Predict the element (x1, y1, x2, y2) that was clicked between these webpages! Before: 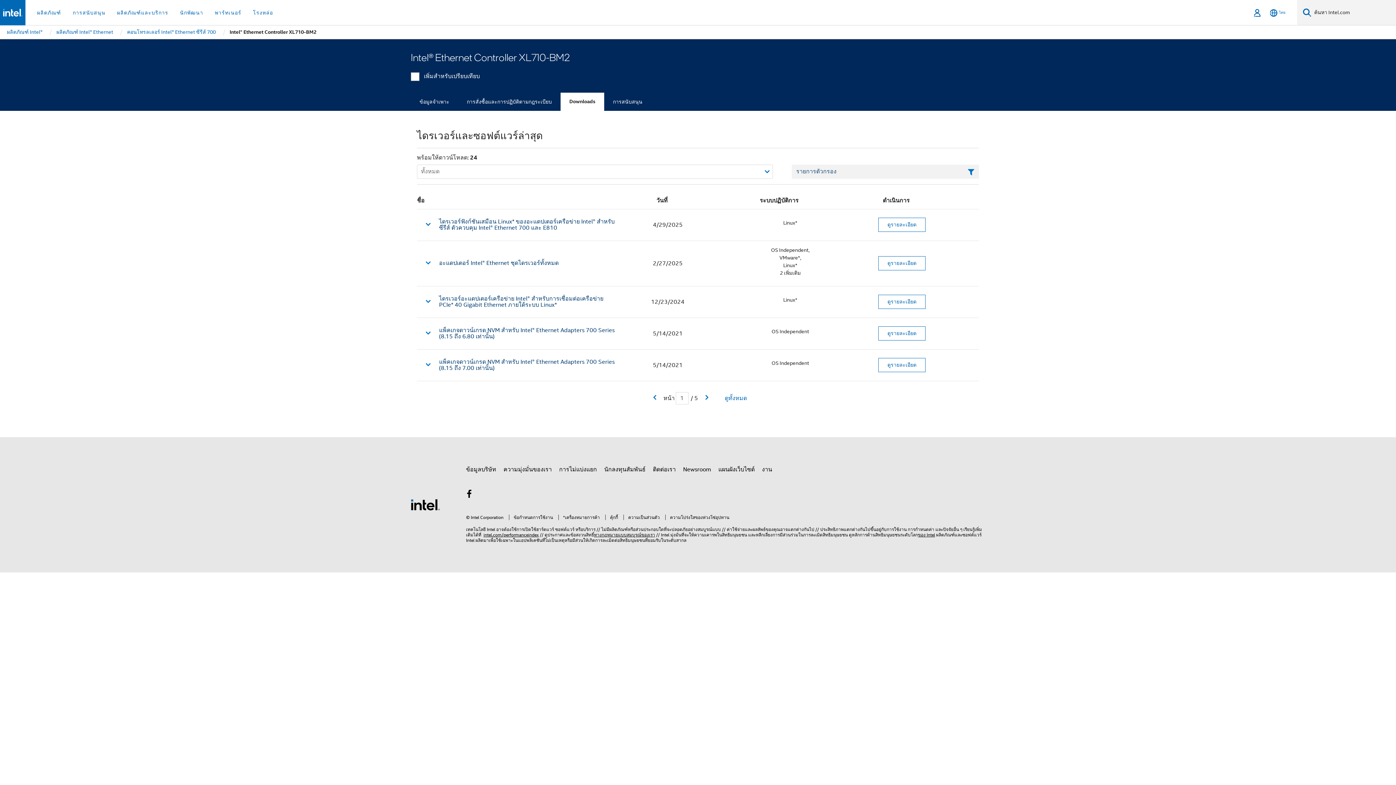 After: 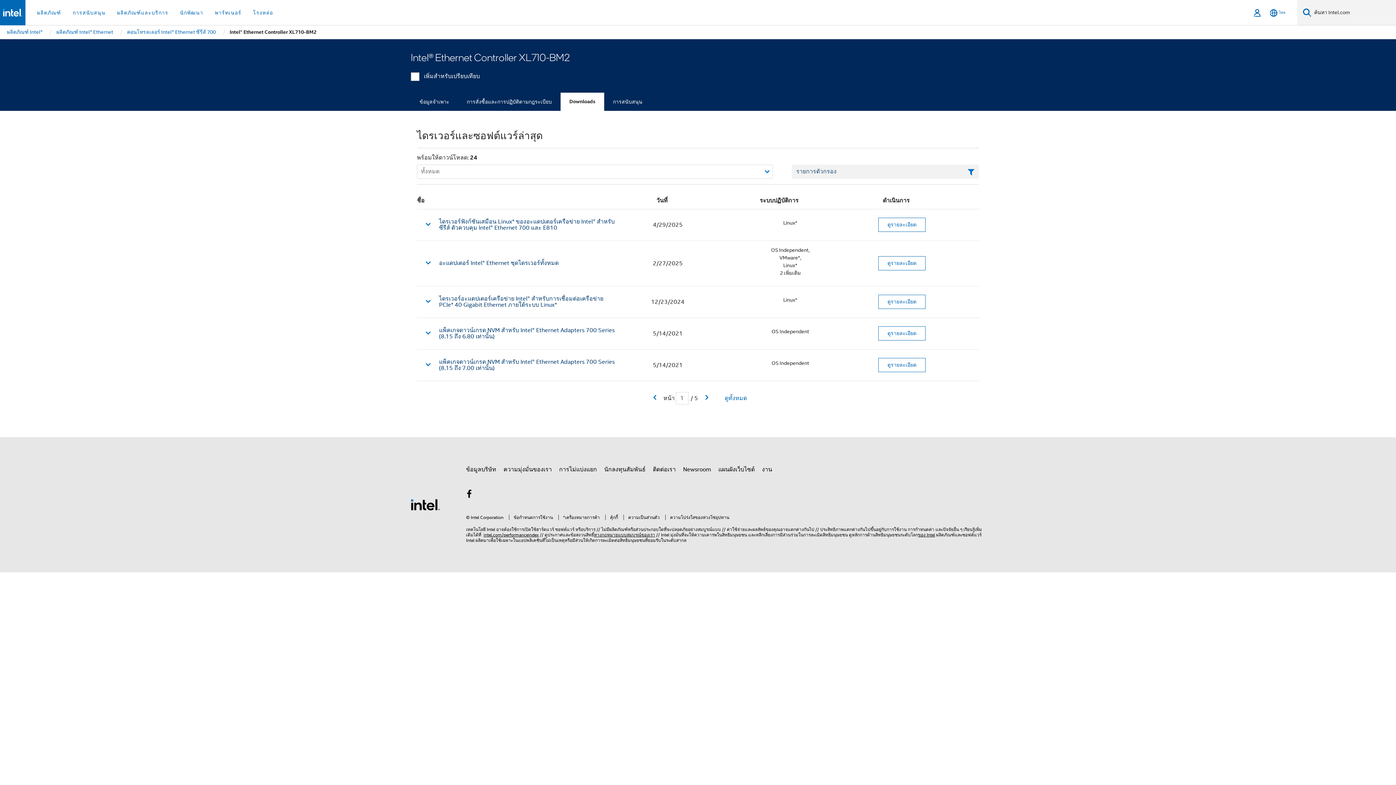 Action: label: Downloads bbox: (560, 92, 604, 111)